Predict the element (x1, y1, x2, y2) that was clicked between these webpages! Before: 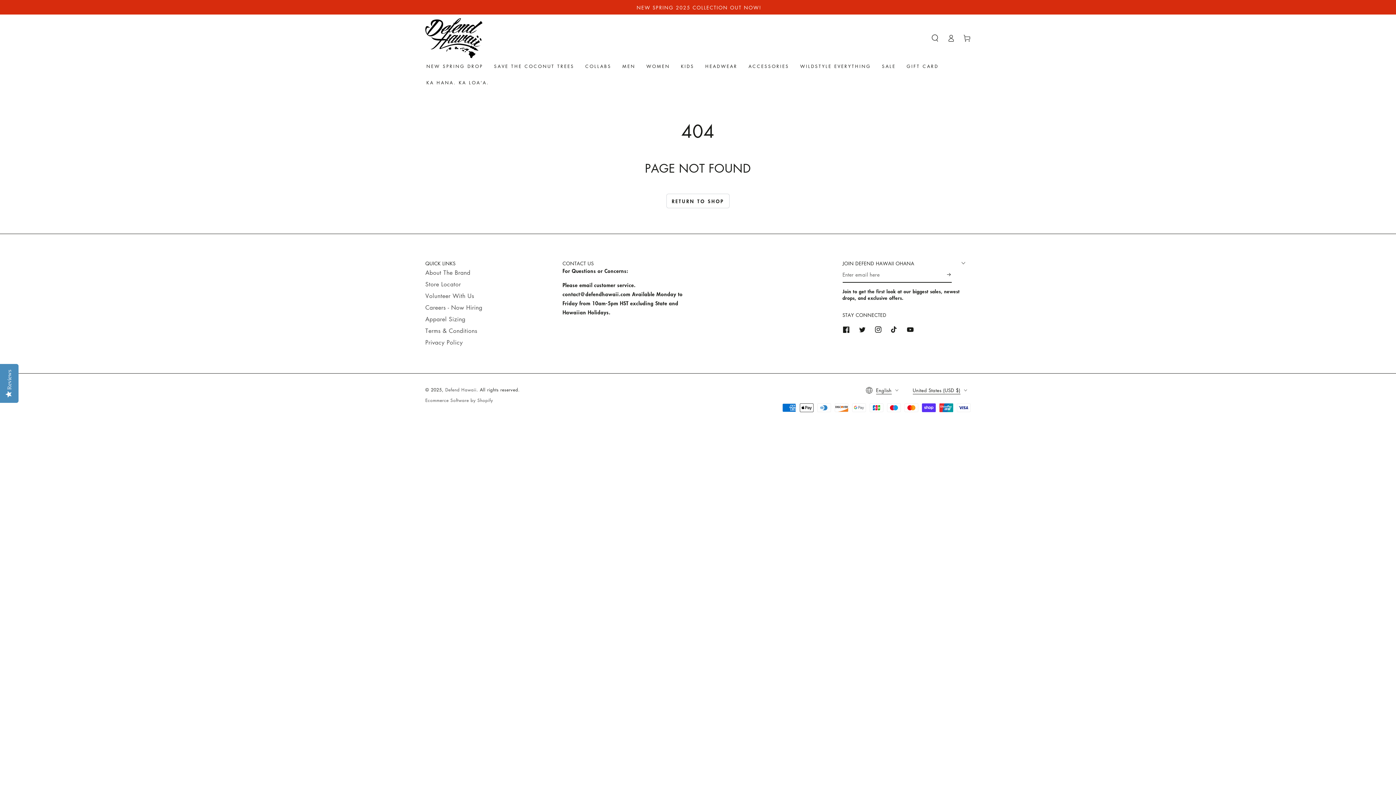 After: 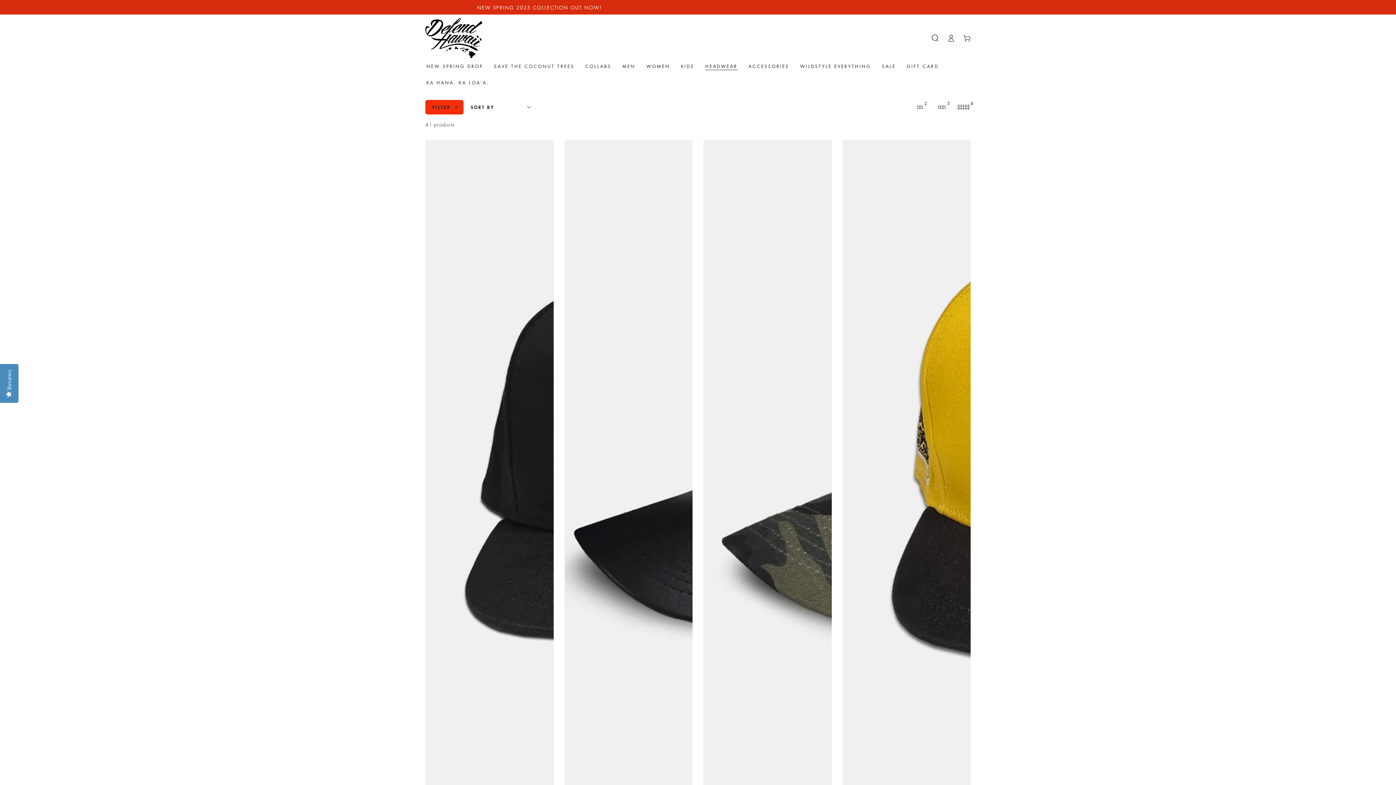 Action: label: HEADWEAR bbox: (700, 58, 743, 74)